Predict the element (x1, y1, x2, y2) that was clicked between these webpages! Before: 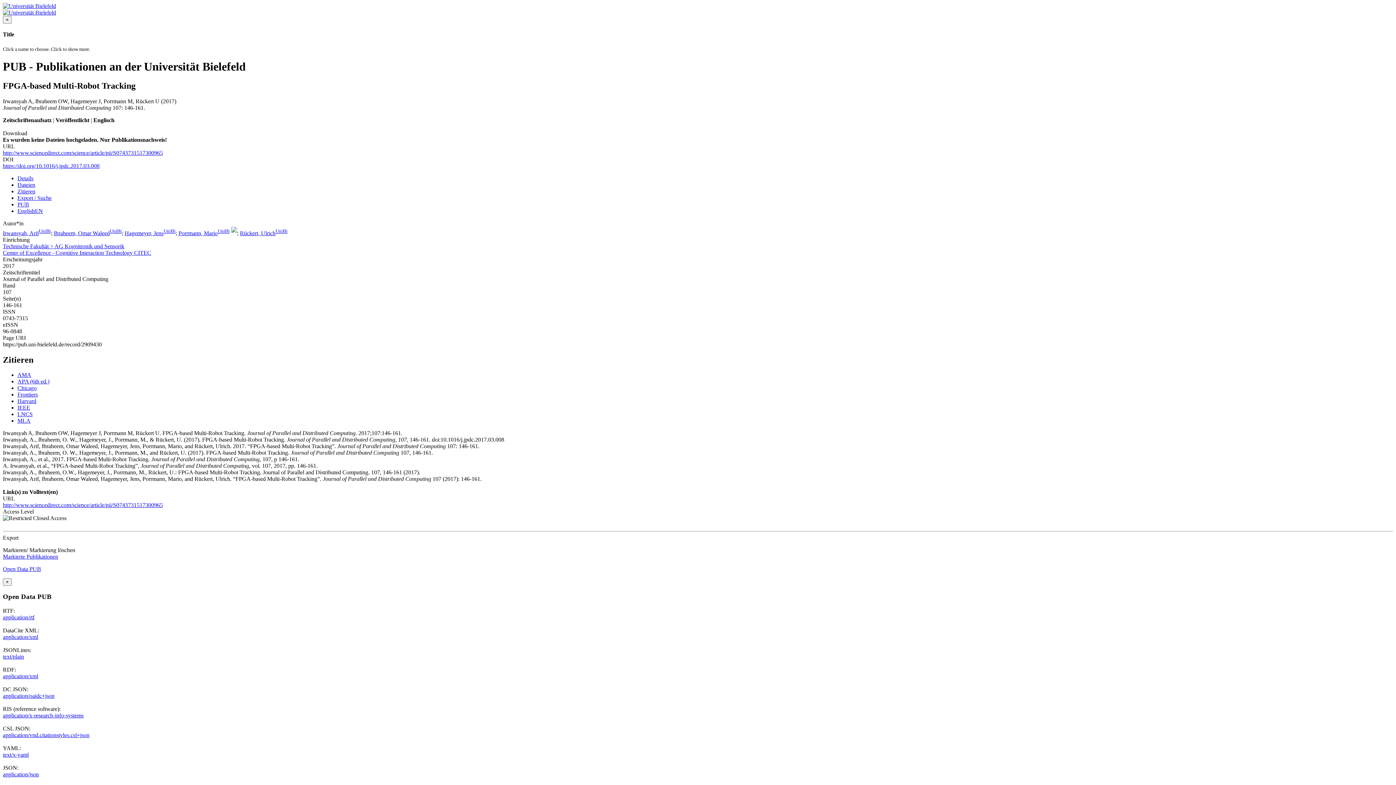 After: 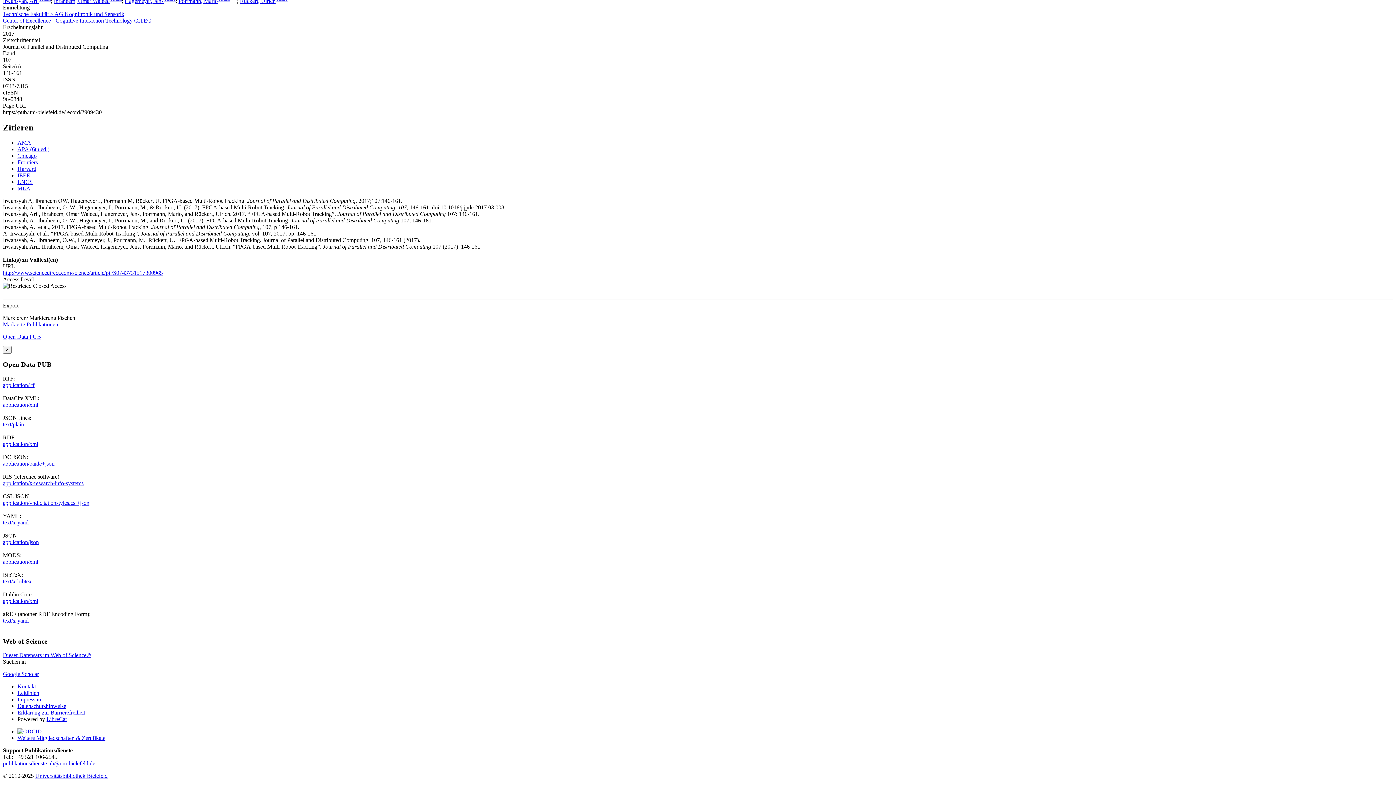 Action: bbox: (17, 181, 35, 188) label: Dateien